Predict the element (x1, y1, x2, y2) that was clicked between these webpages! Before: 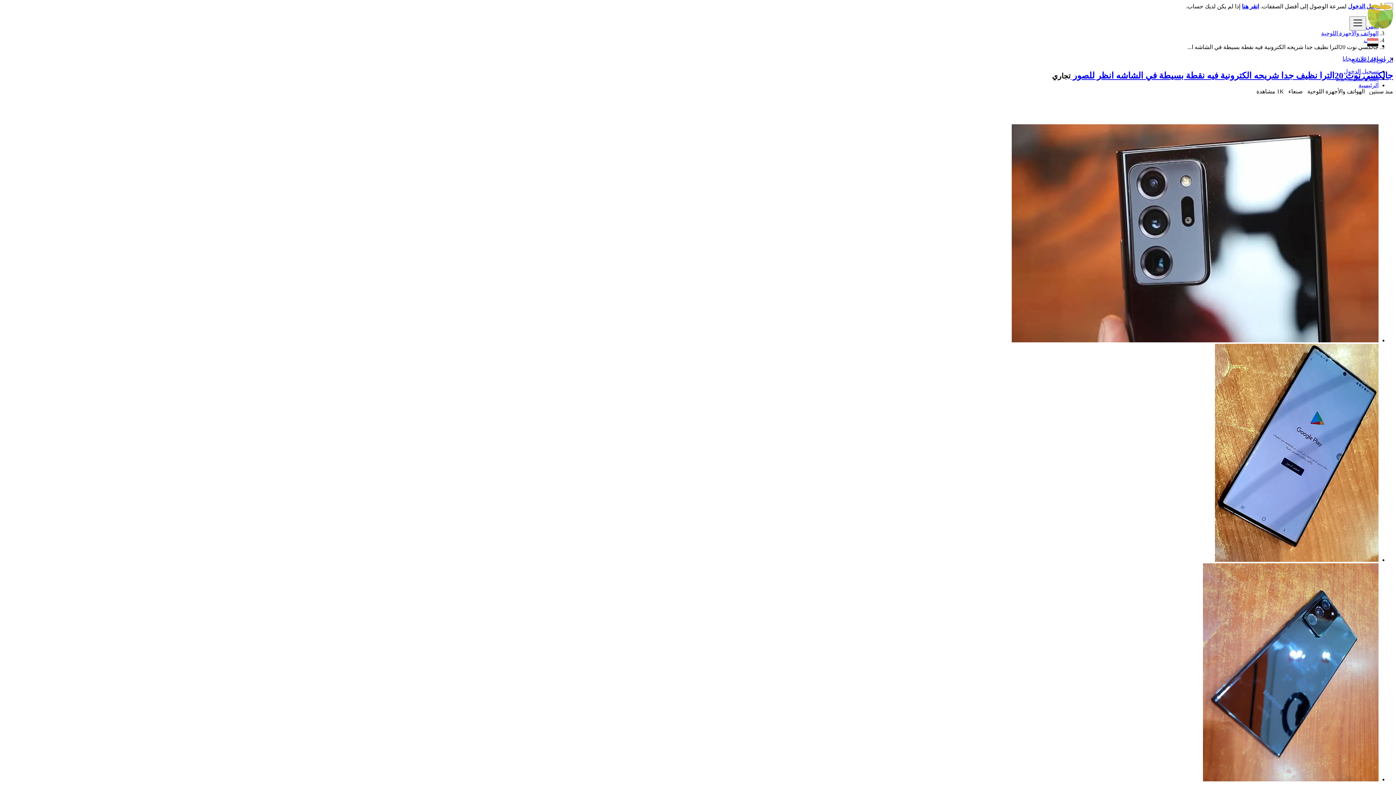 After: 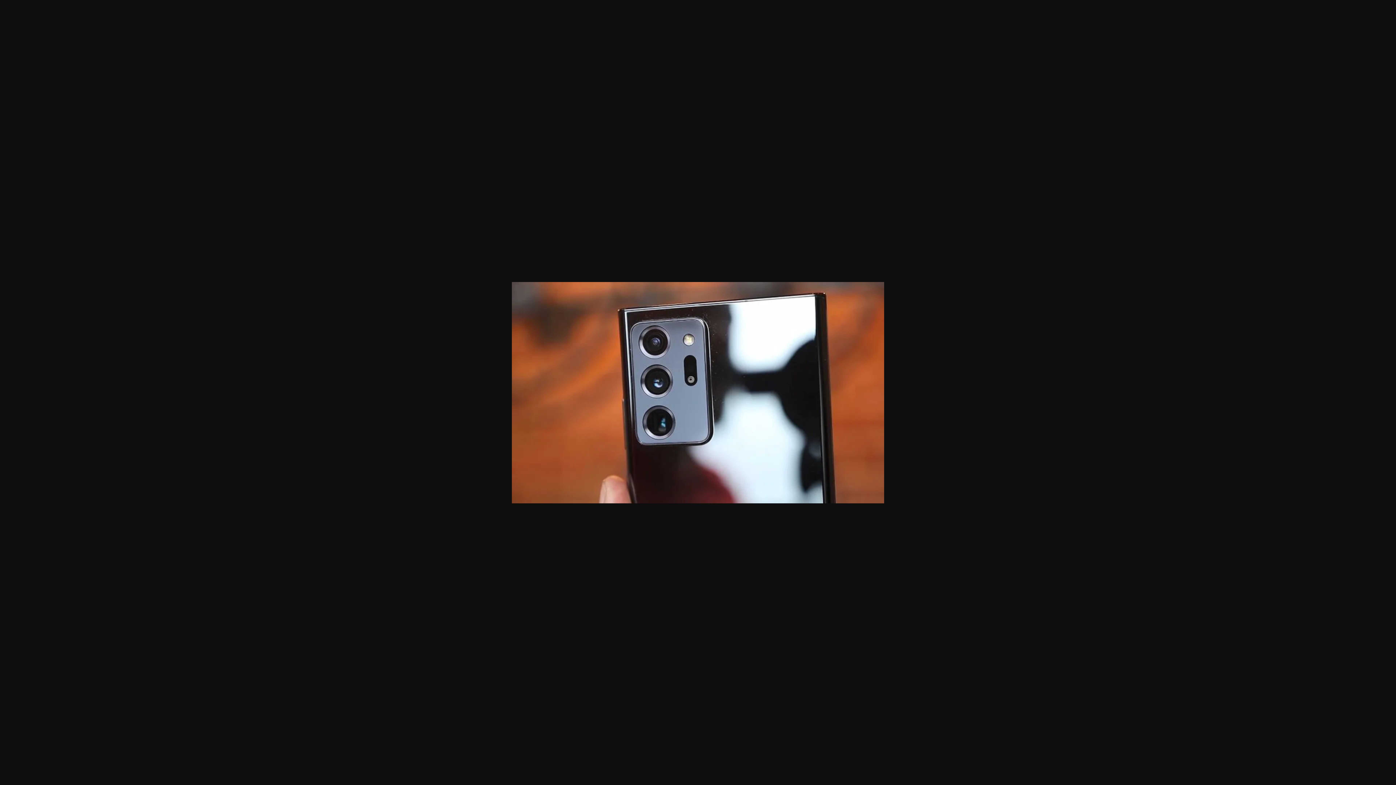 Action: bbox: (1012, 337, 1378, 343)